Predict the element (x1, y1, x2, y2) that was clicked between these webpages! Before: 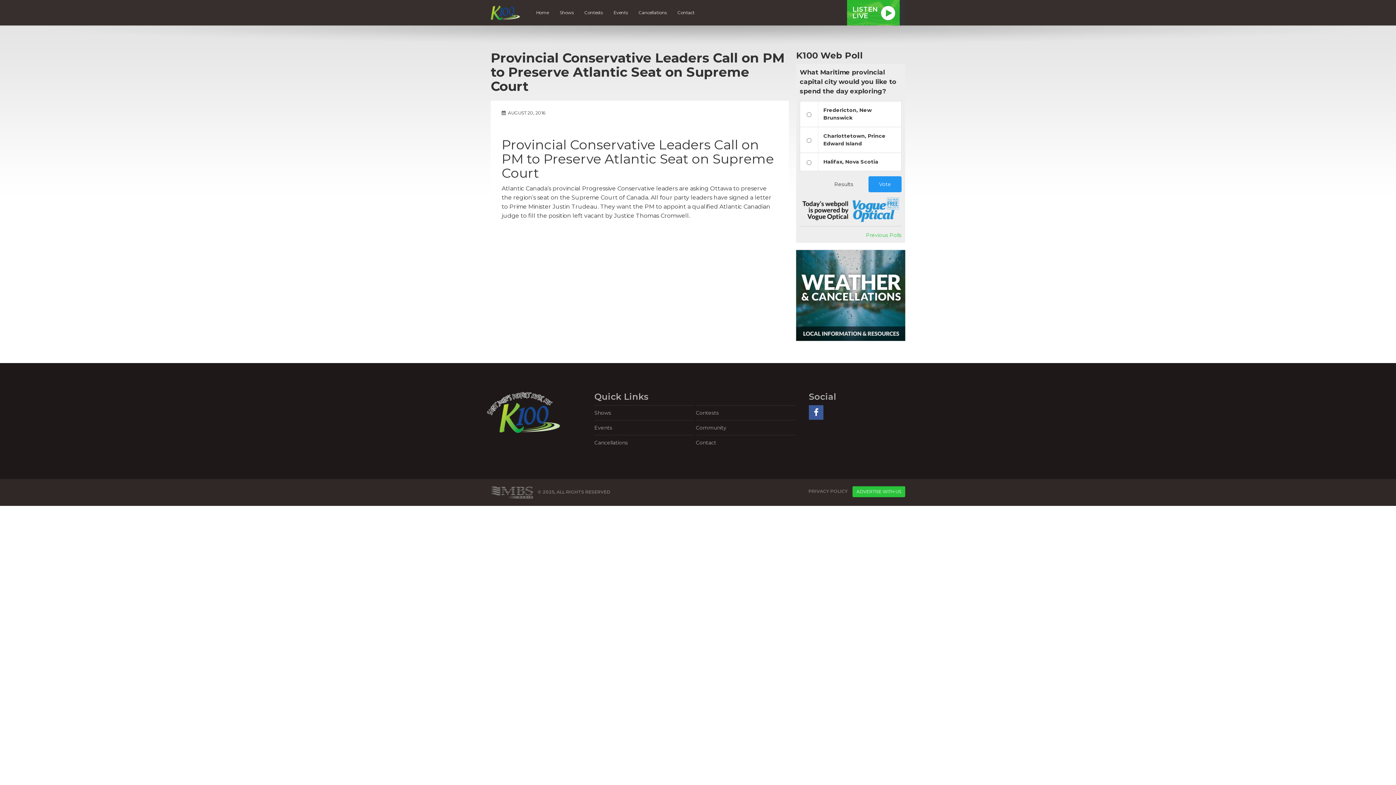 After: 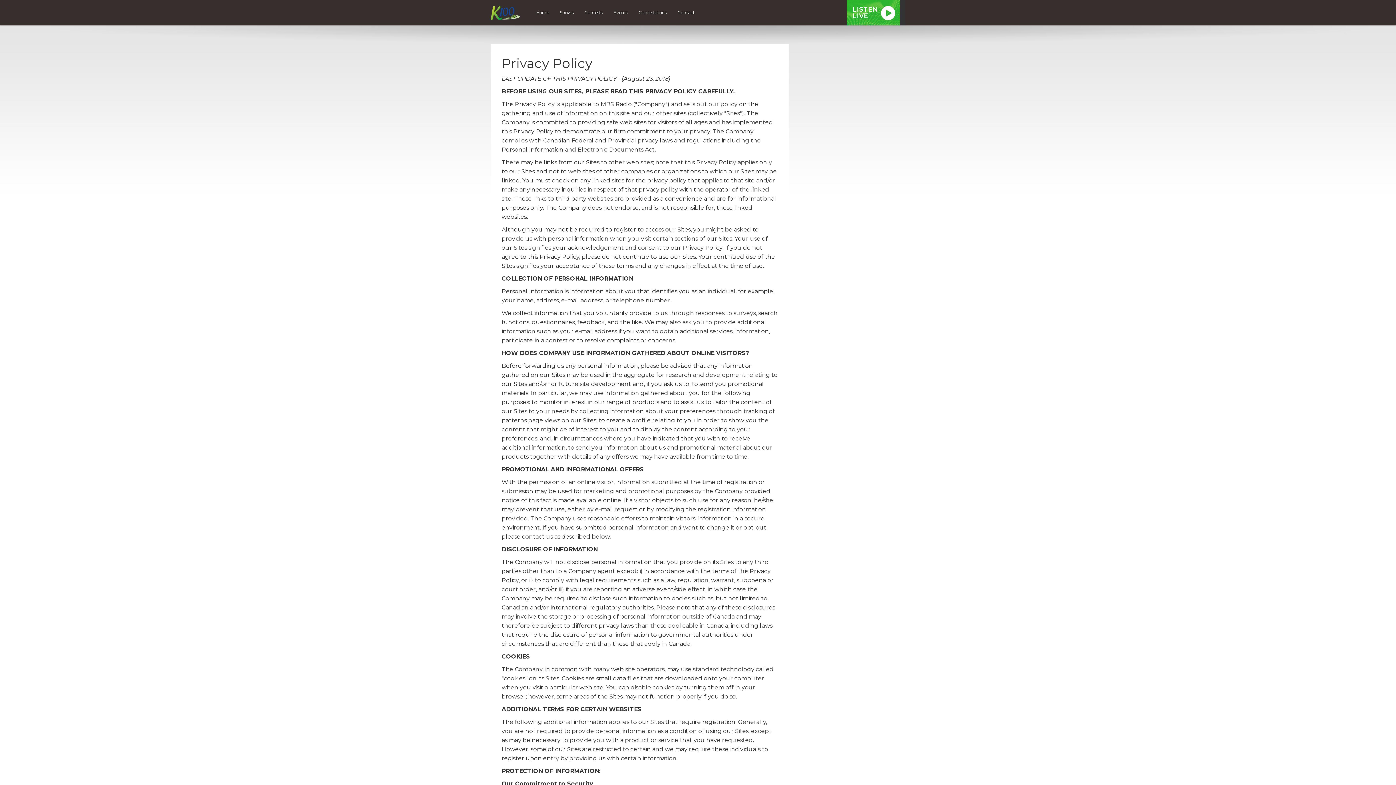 Action: bbox: (808, 488, 848, 494) label: PRIVACY POLICY